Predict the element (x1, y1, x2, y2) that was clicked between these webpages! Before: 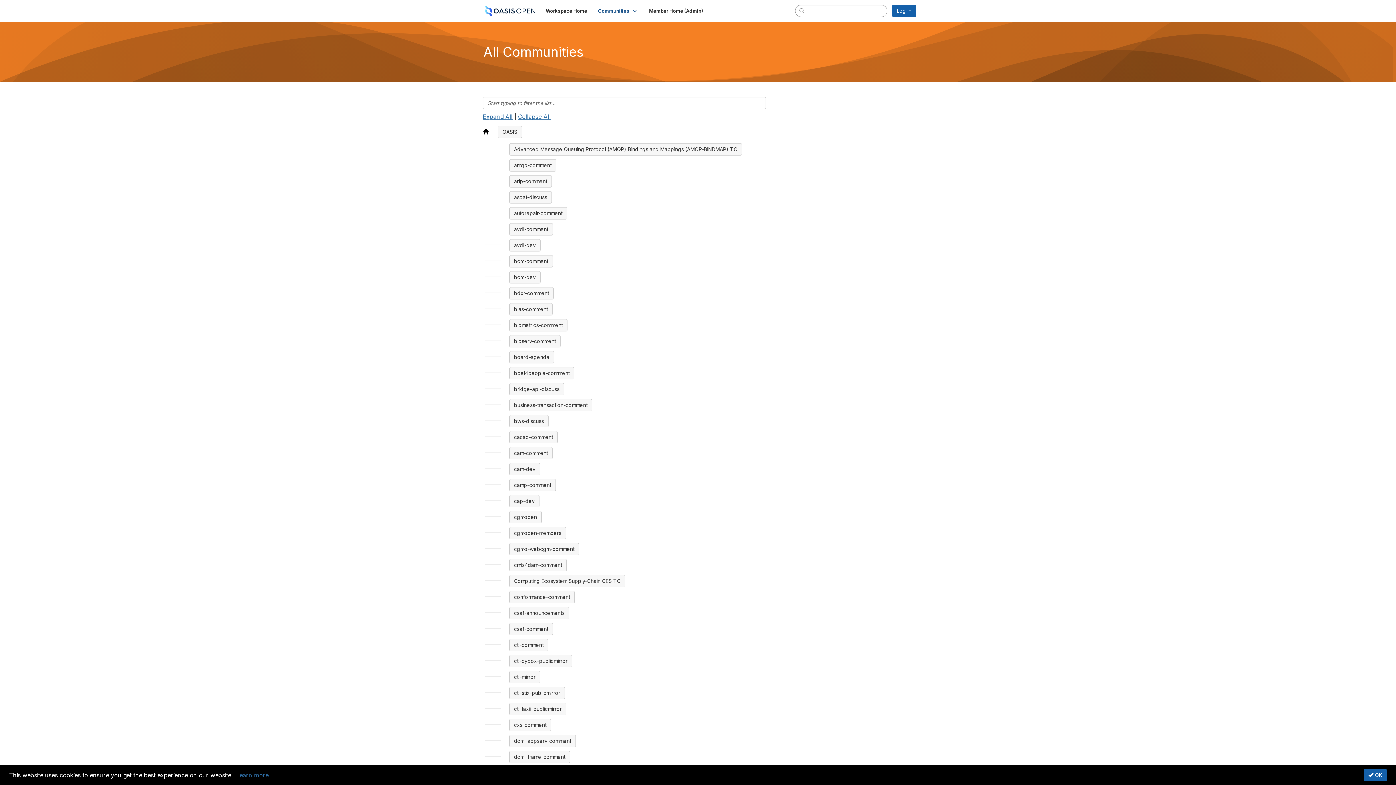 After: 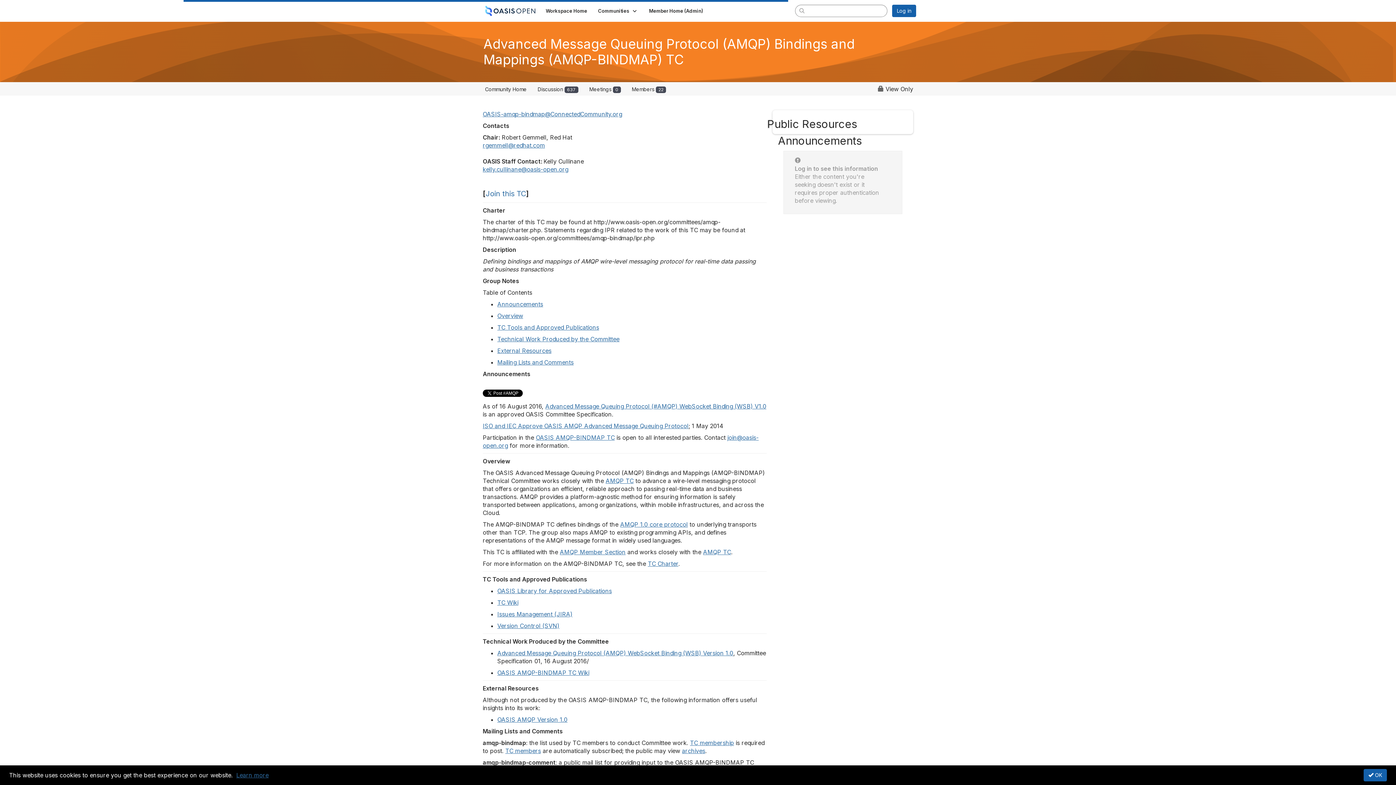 Action: label: Advanced Message Queuing Protocol (AMQP) Bindings and Mappings (AMQP-BINDMAP) TC bbox: (509, 143, 742, 155)